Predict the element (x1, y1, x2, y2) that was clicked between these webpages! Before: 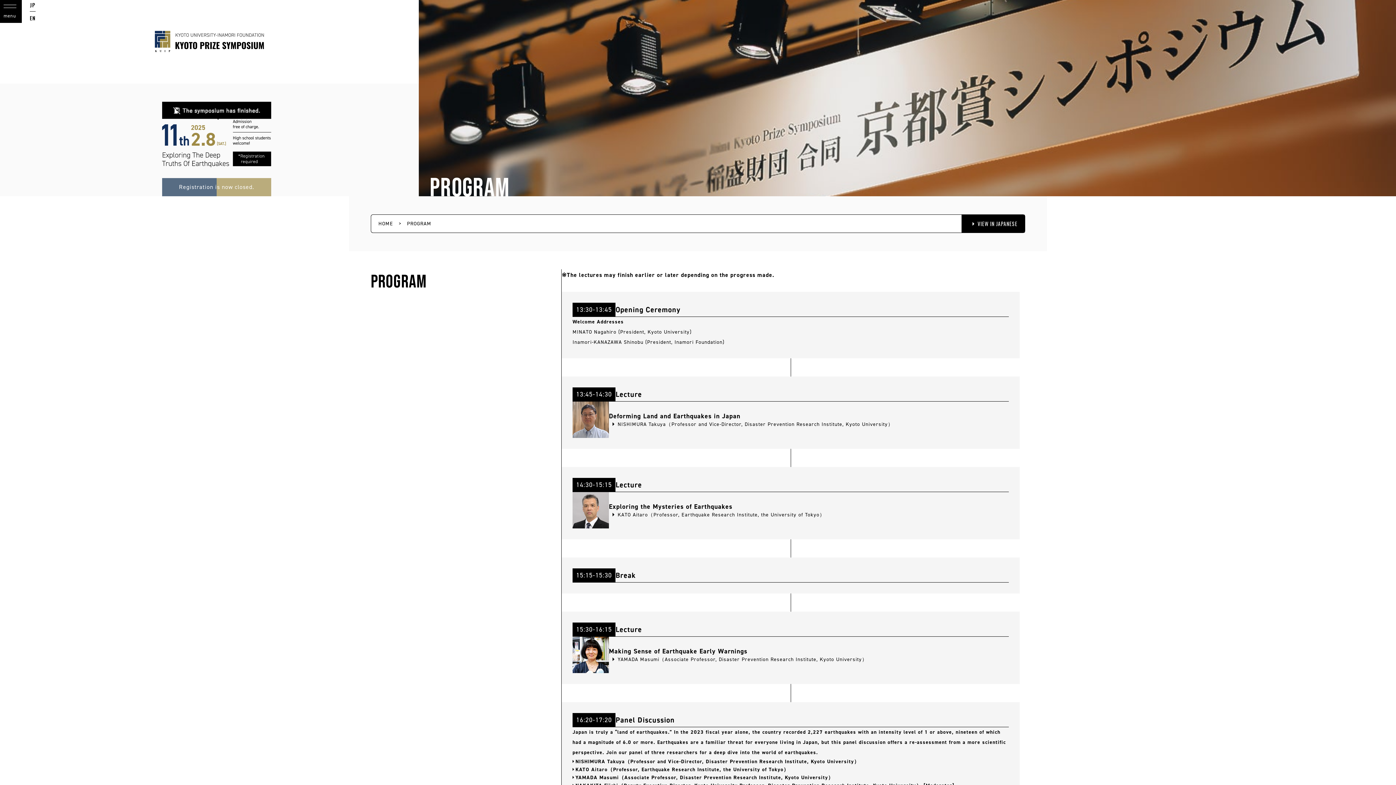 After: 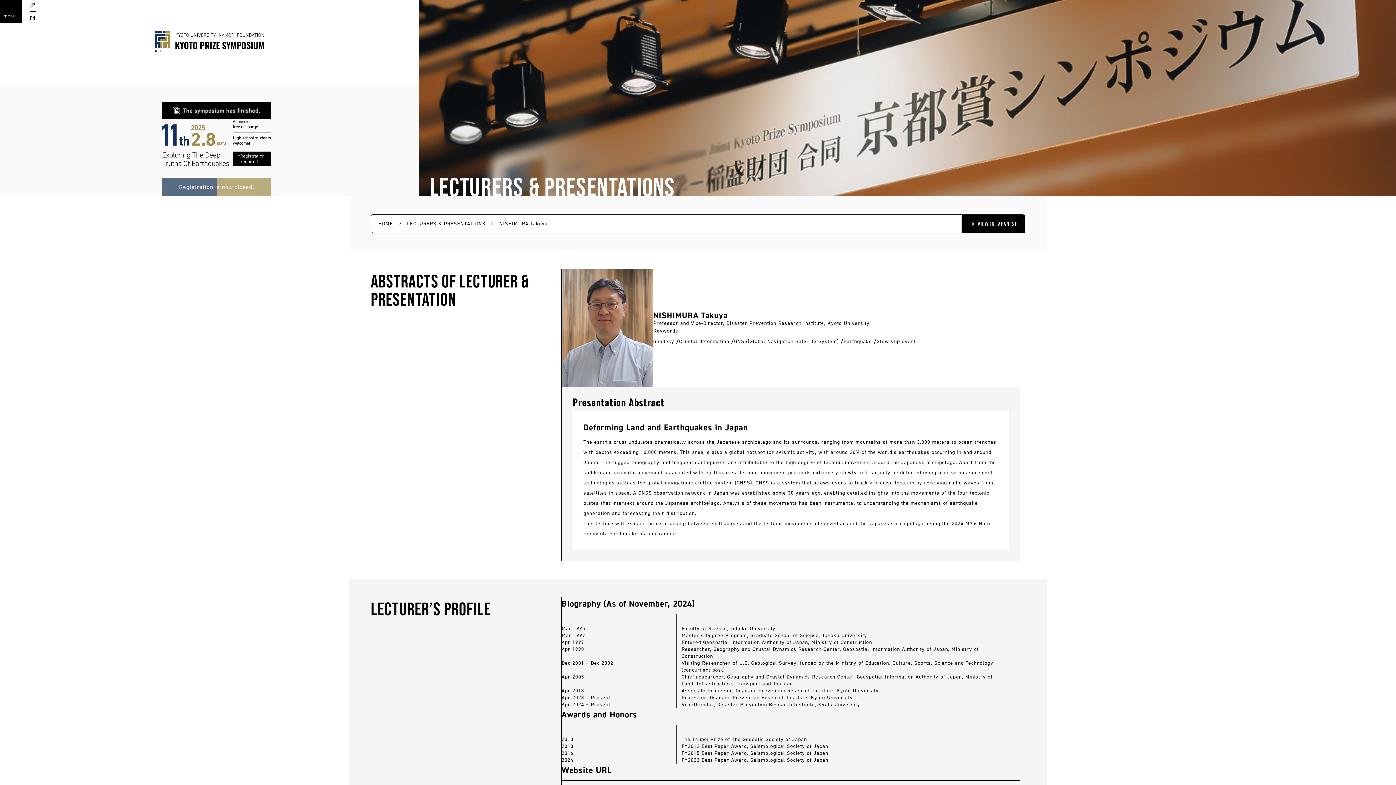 Action: bbox: (575, 758, 859, 766) label: NISHIMURA Takuya（Professor and Vice-Director, Disaster Prevention Research Institute, Kyoto University）